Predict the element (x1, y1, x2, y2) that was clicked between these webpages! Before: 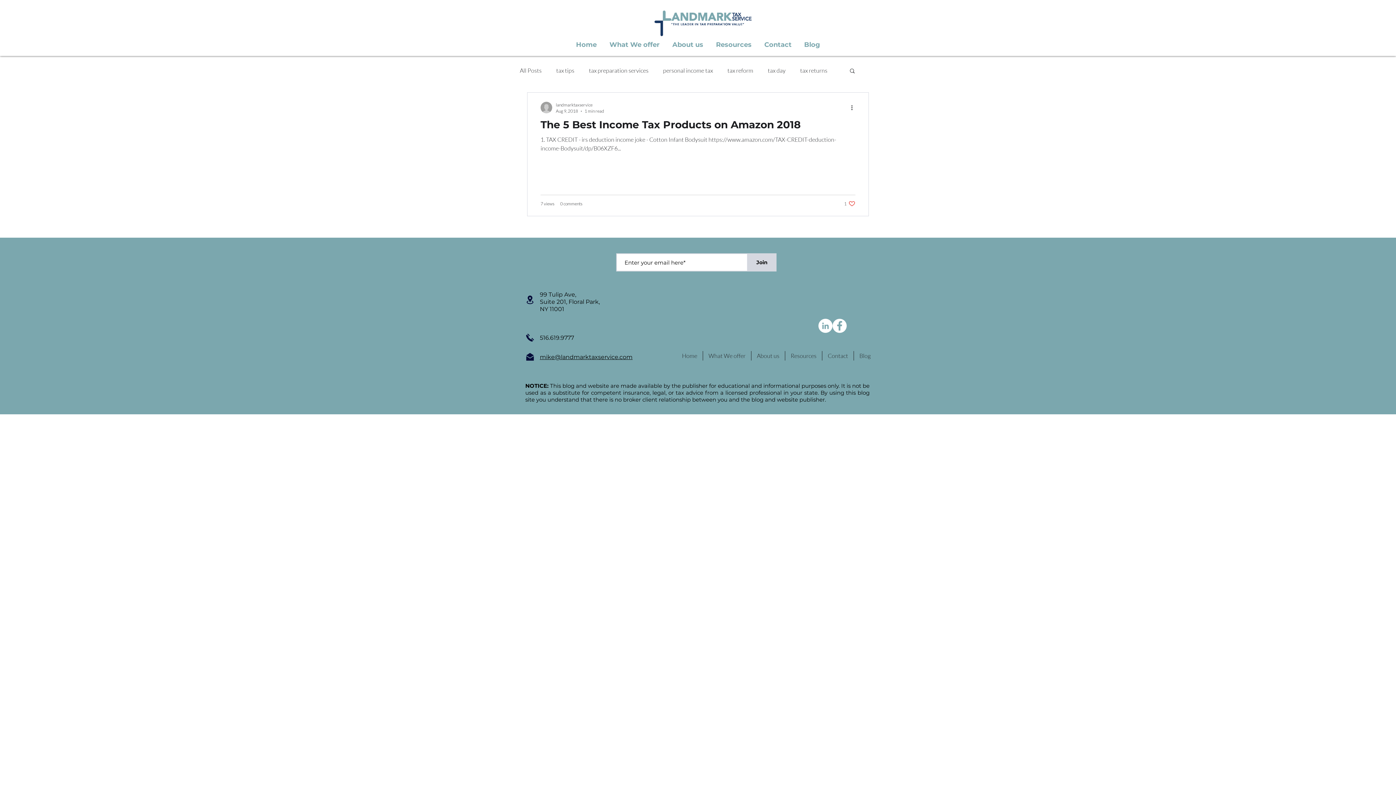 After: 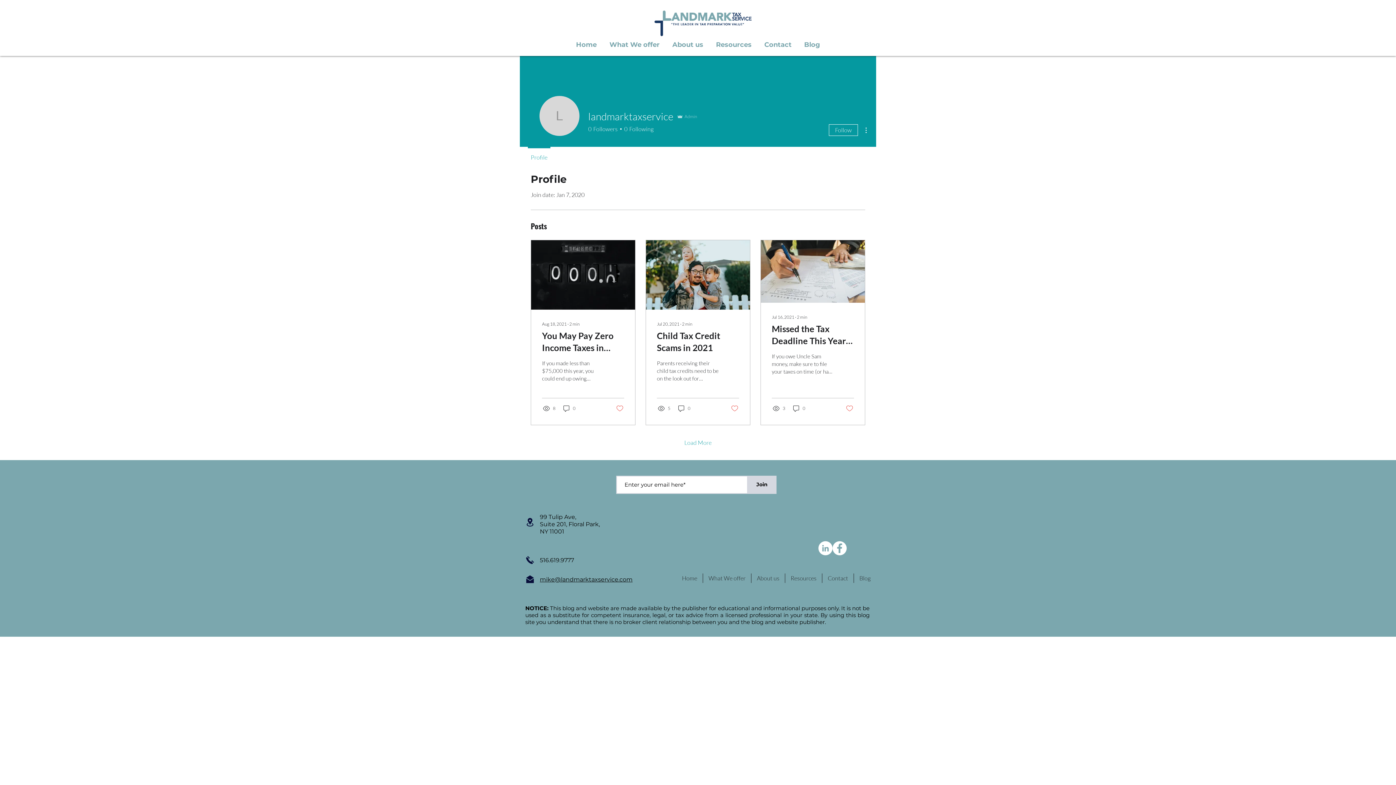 Action: bbox: (556, 101, 604, 108) label: landmarktaxservice